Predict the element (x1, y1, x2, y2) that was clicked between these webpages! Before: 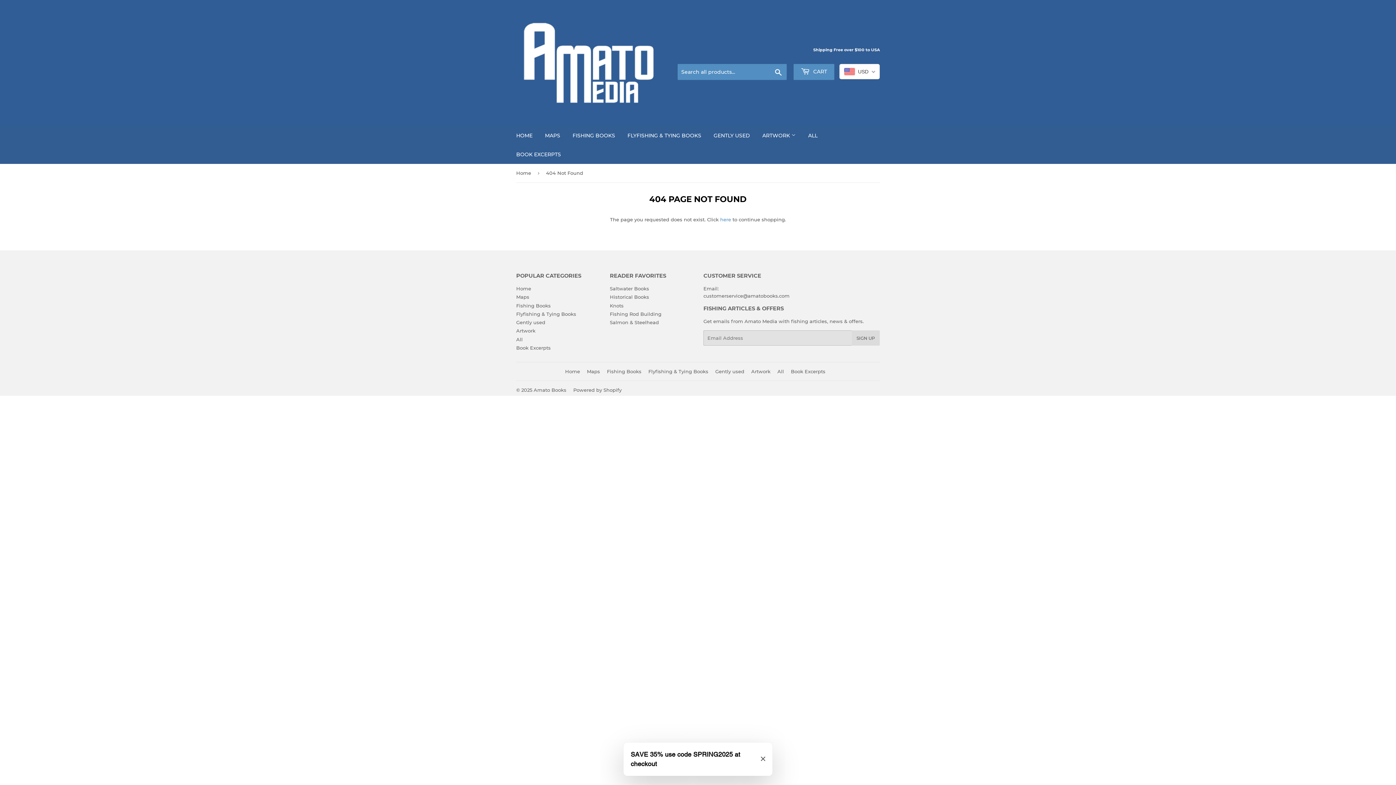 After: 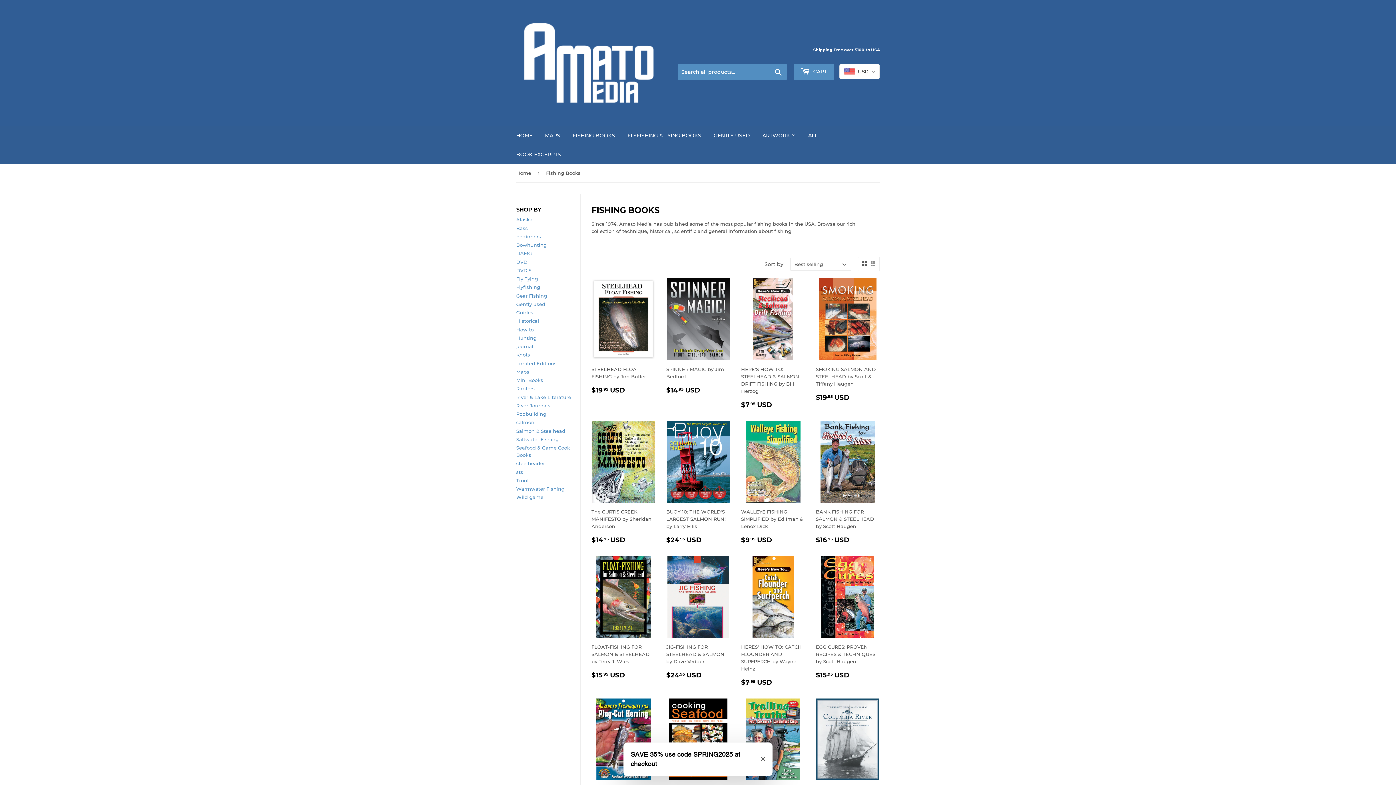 Action: label: FISHING BOOKS bbox: (567, 126, 620, 145)